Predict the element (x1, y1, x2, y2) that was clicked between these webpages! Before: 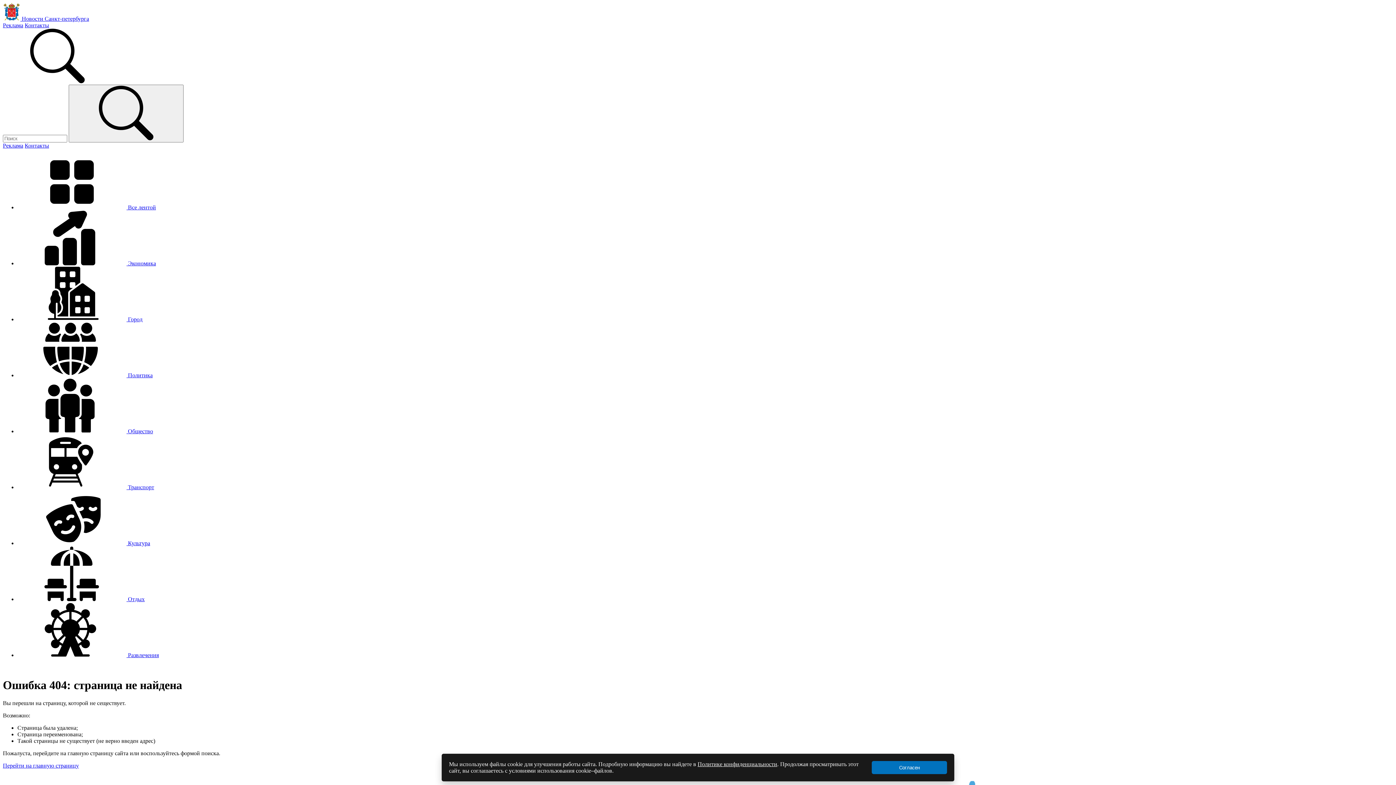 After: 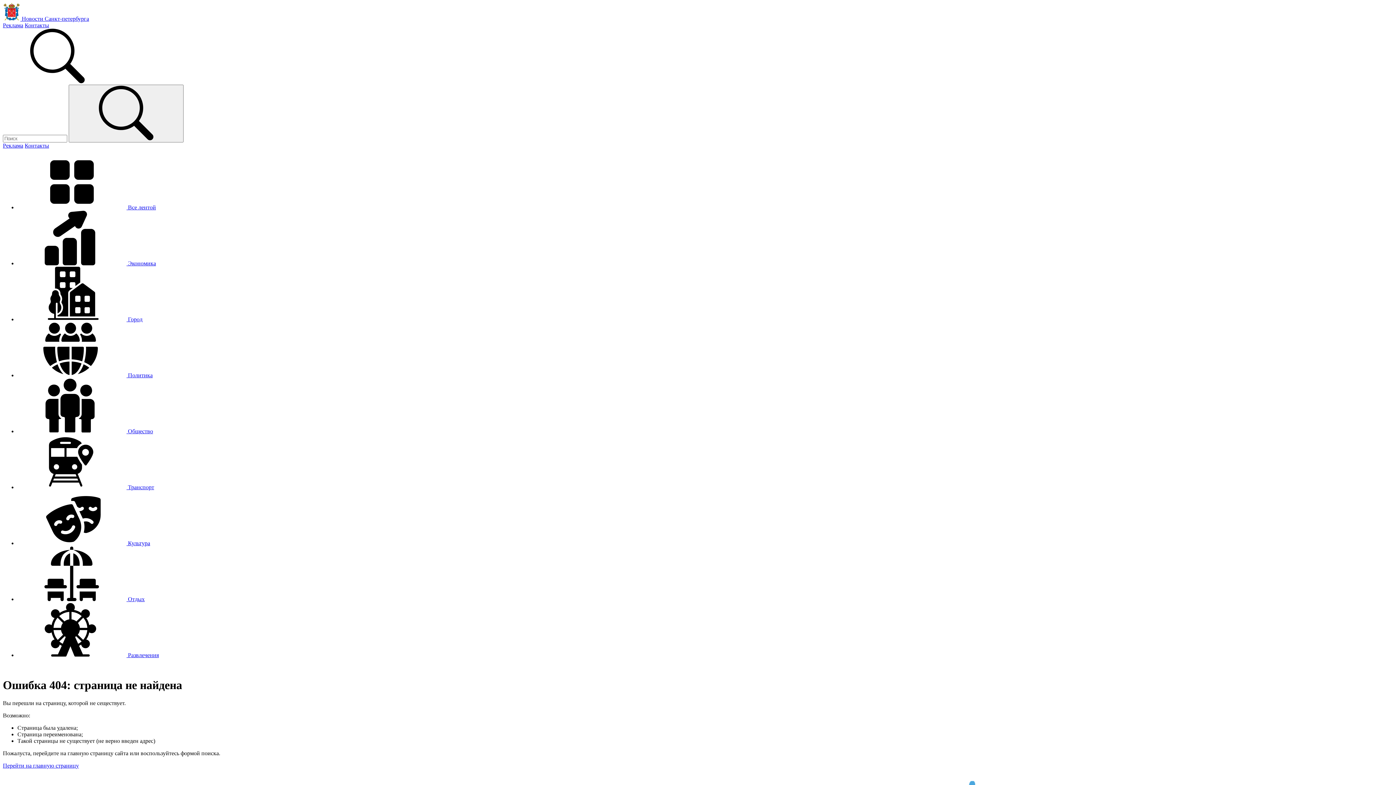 Action: bbox: (872, 761, 947, 774) label: Согласен